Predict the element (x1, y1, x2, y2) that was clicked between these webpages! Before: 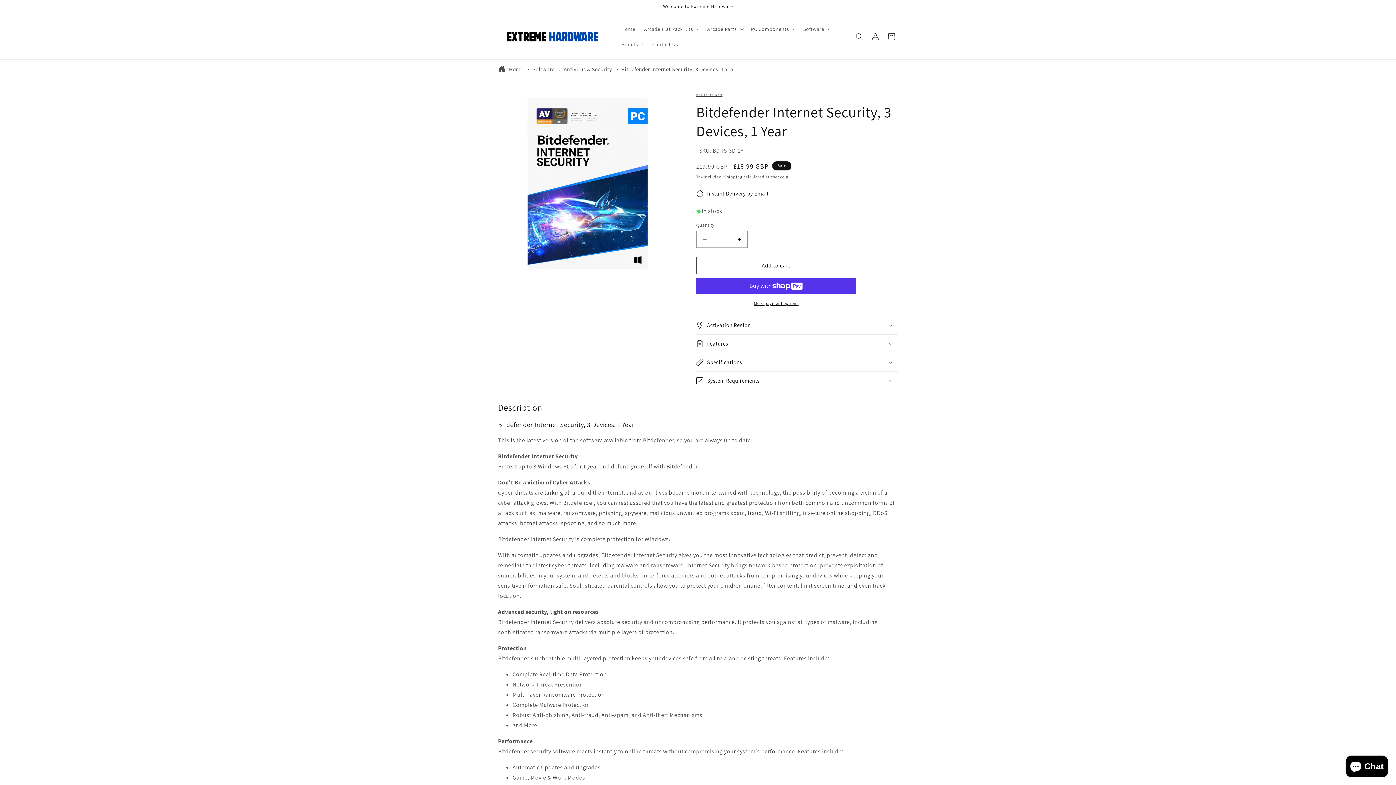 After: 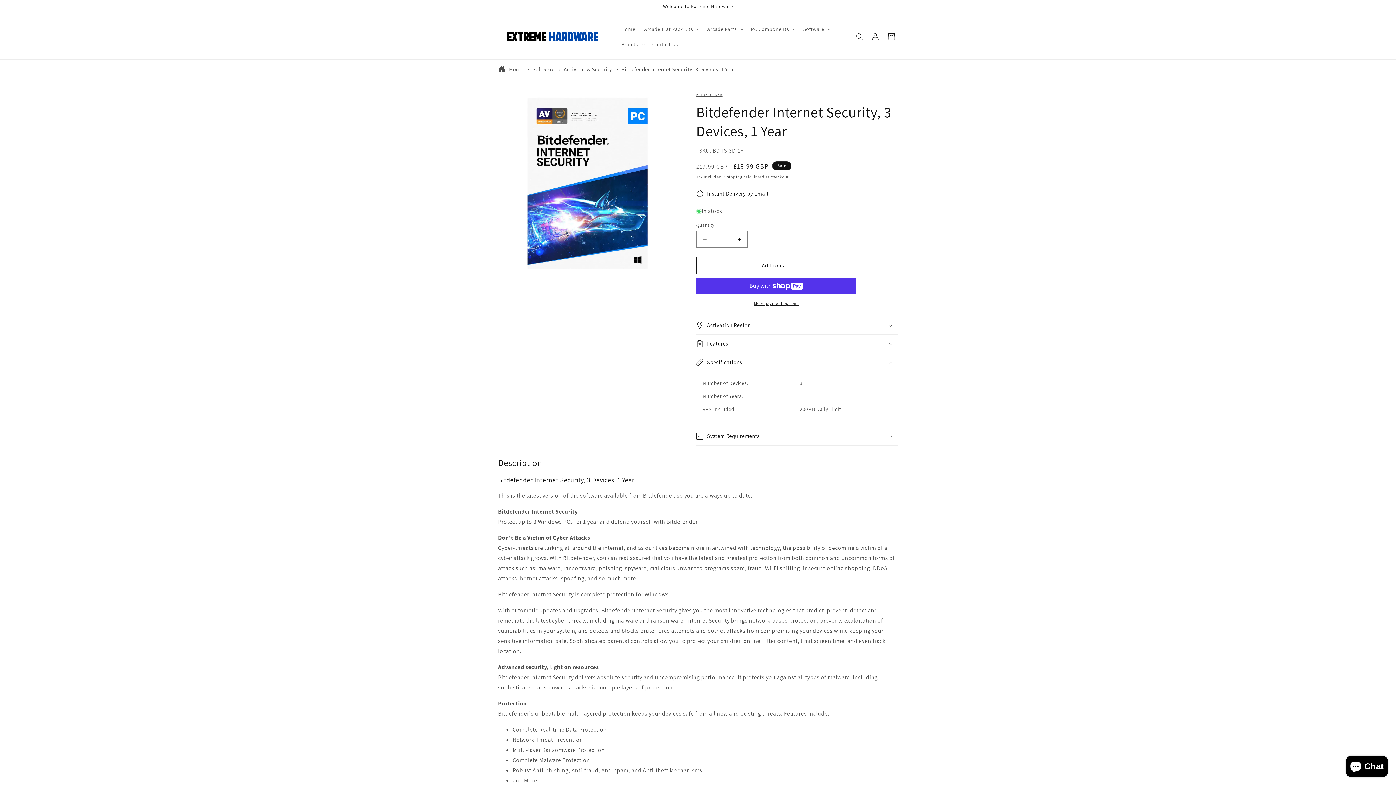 Action: bbox: (696, 353, 898, 371) label: Specifications